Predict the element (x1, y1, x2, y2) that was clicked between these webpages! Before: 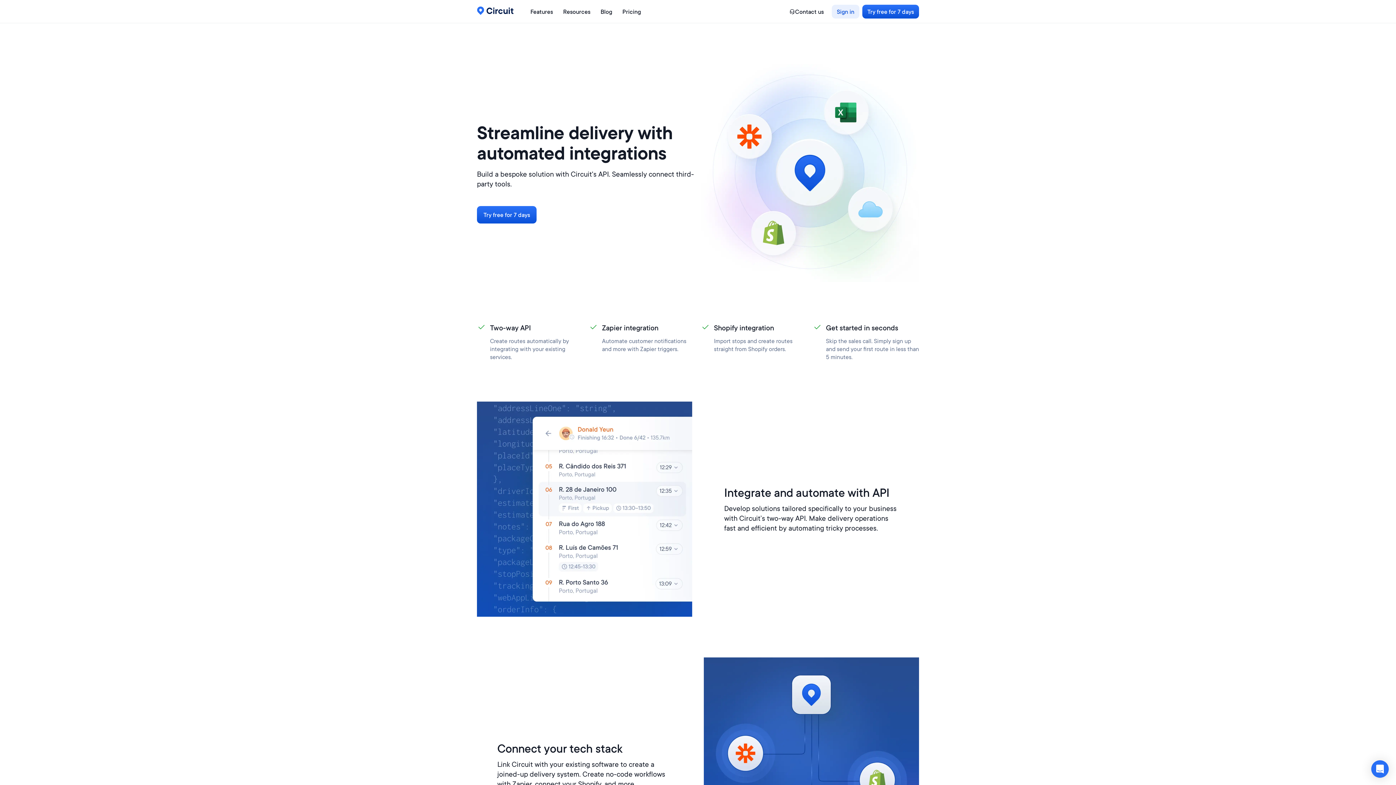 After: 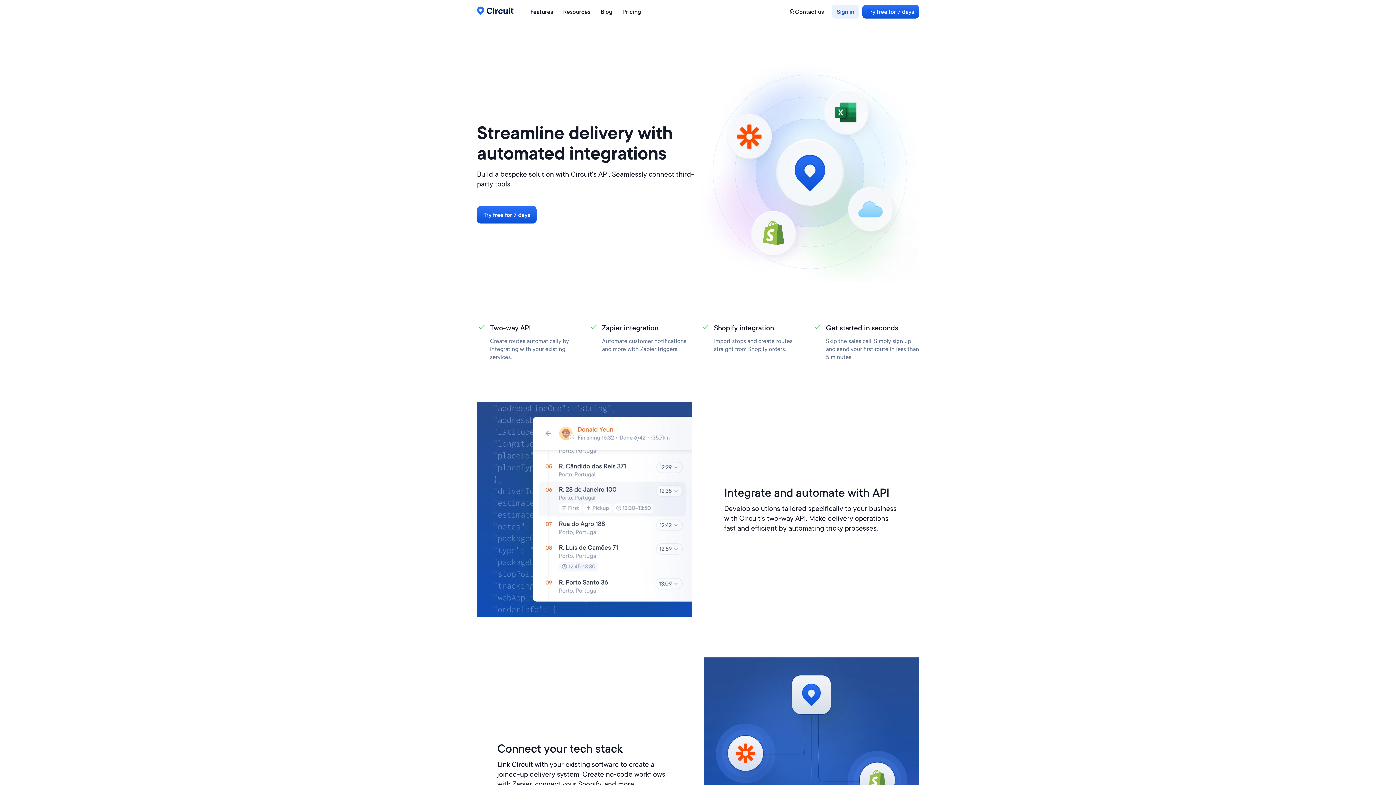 Action: bbox: (1371, 760, 1389, 778) label: Load Chat